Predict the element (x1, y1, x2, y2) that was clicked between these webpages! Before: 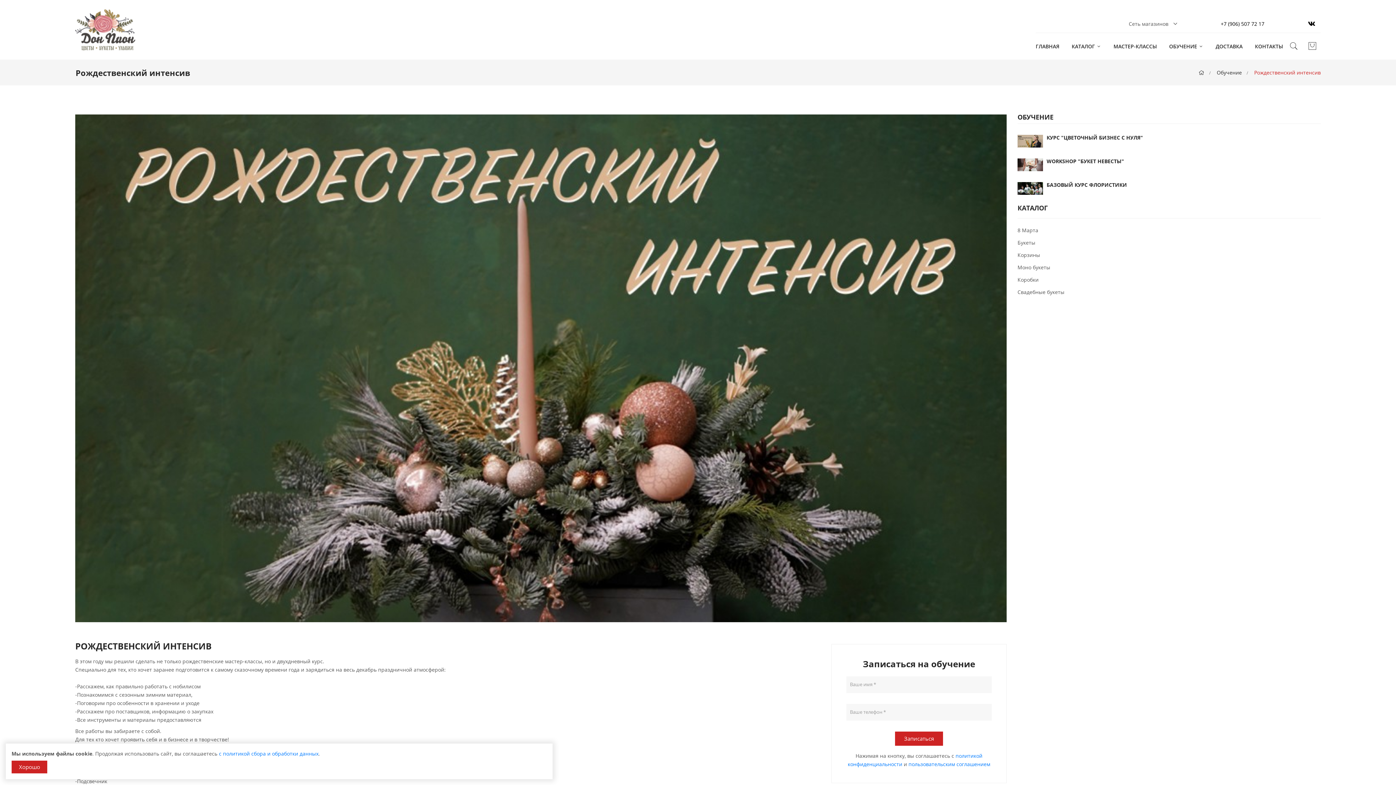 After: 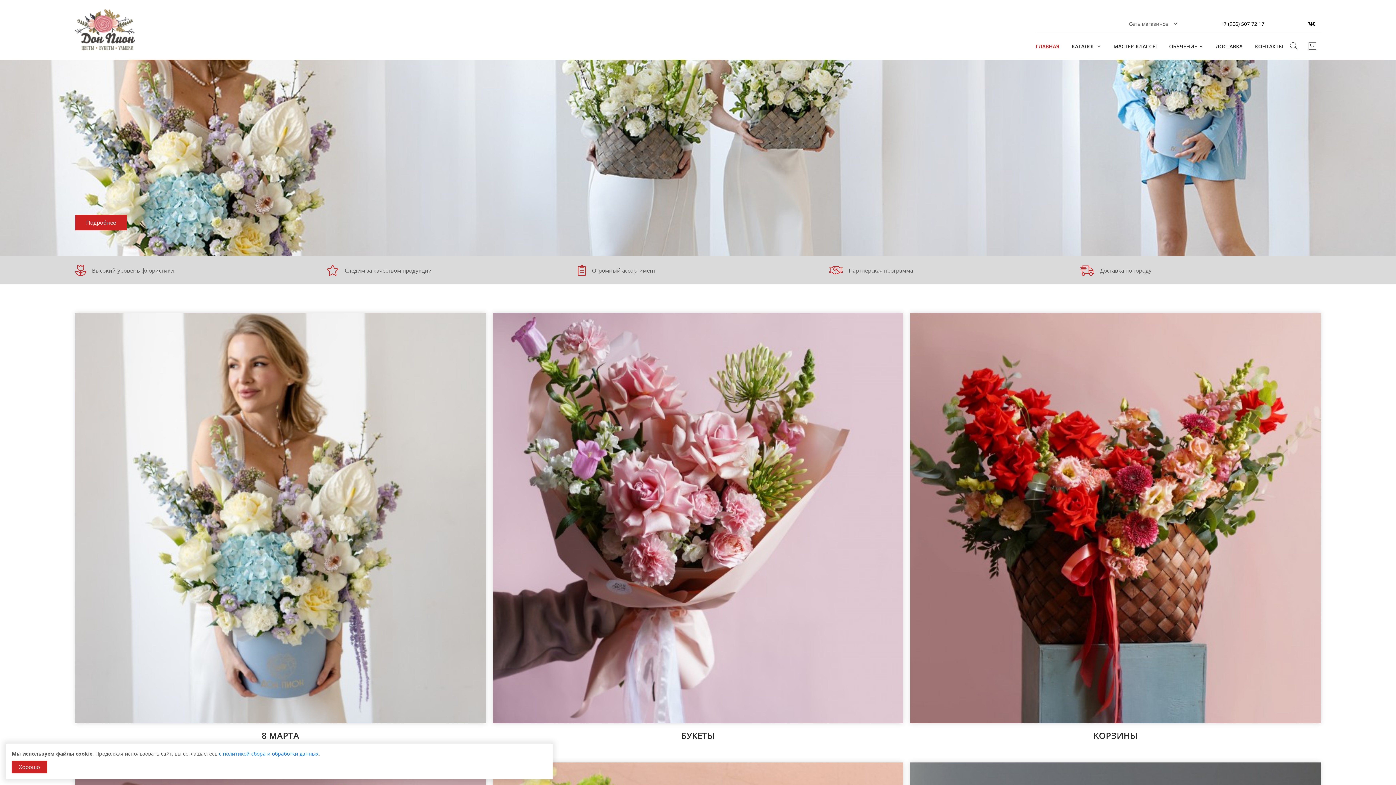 Action: bbox: (1198, 69, 1204, 76)